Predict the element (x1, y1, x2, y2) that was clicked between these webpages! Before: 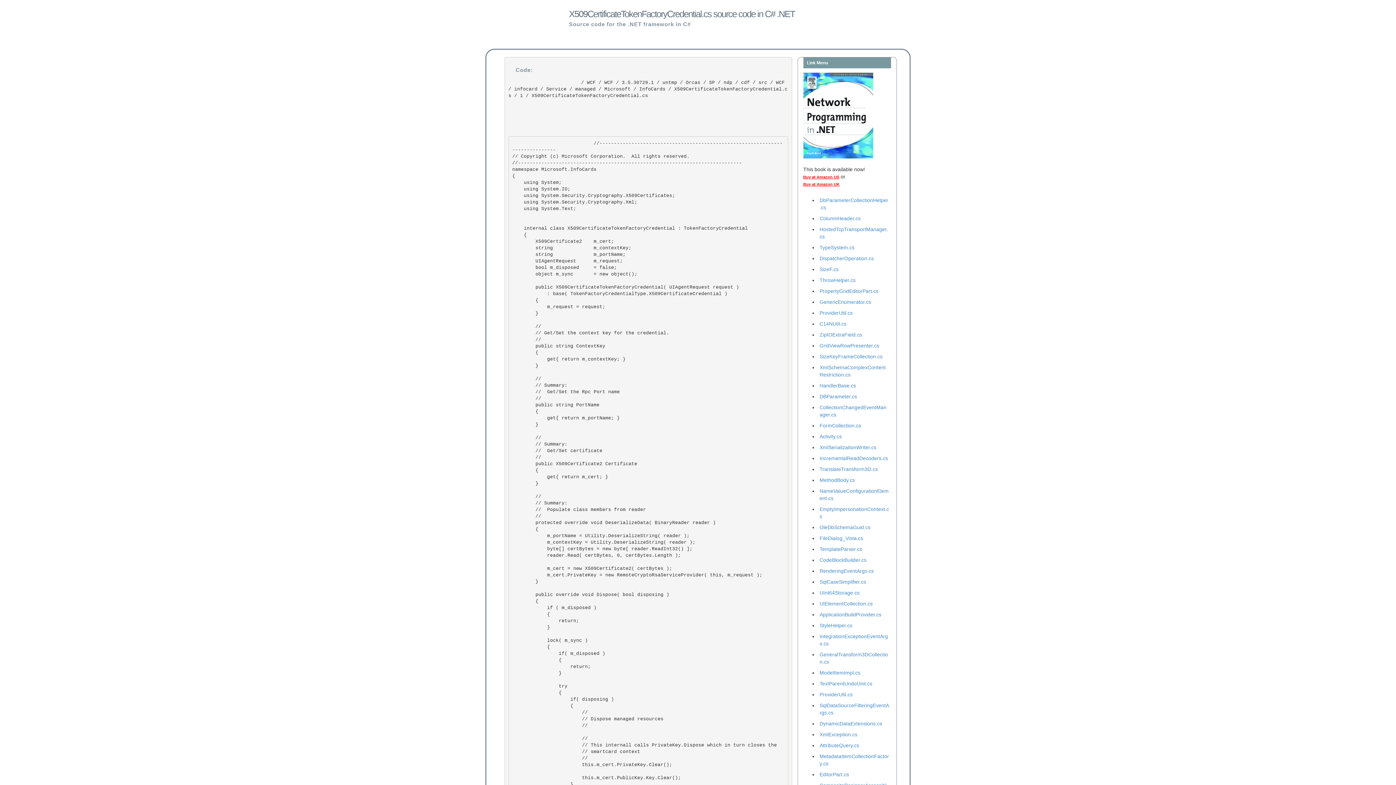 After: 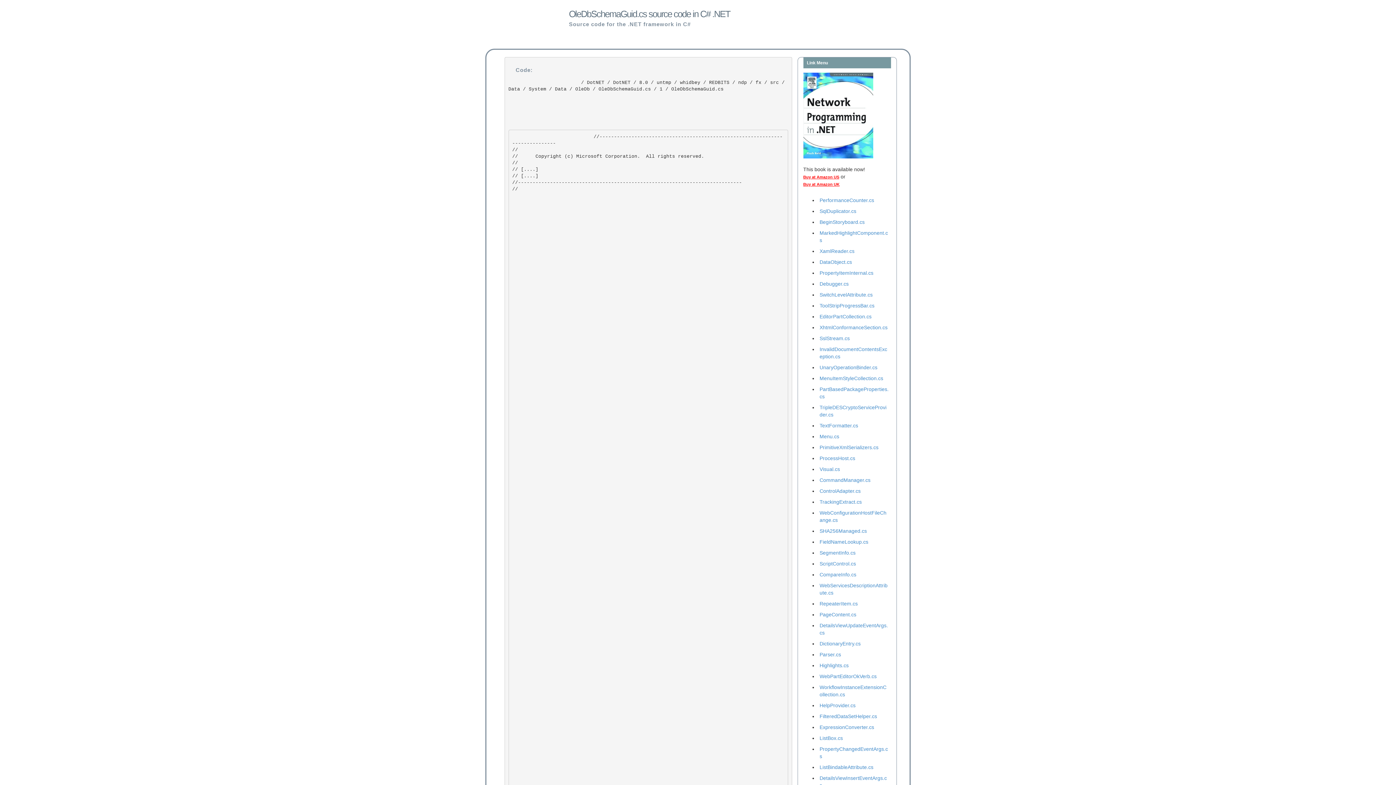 Action: label: OleDbSchemaGuid.cs bbox: (819, 524, 870, 530)